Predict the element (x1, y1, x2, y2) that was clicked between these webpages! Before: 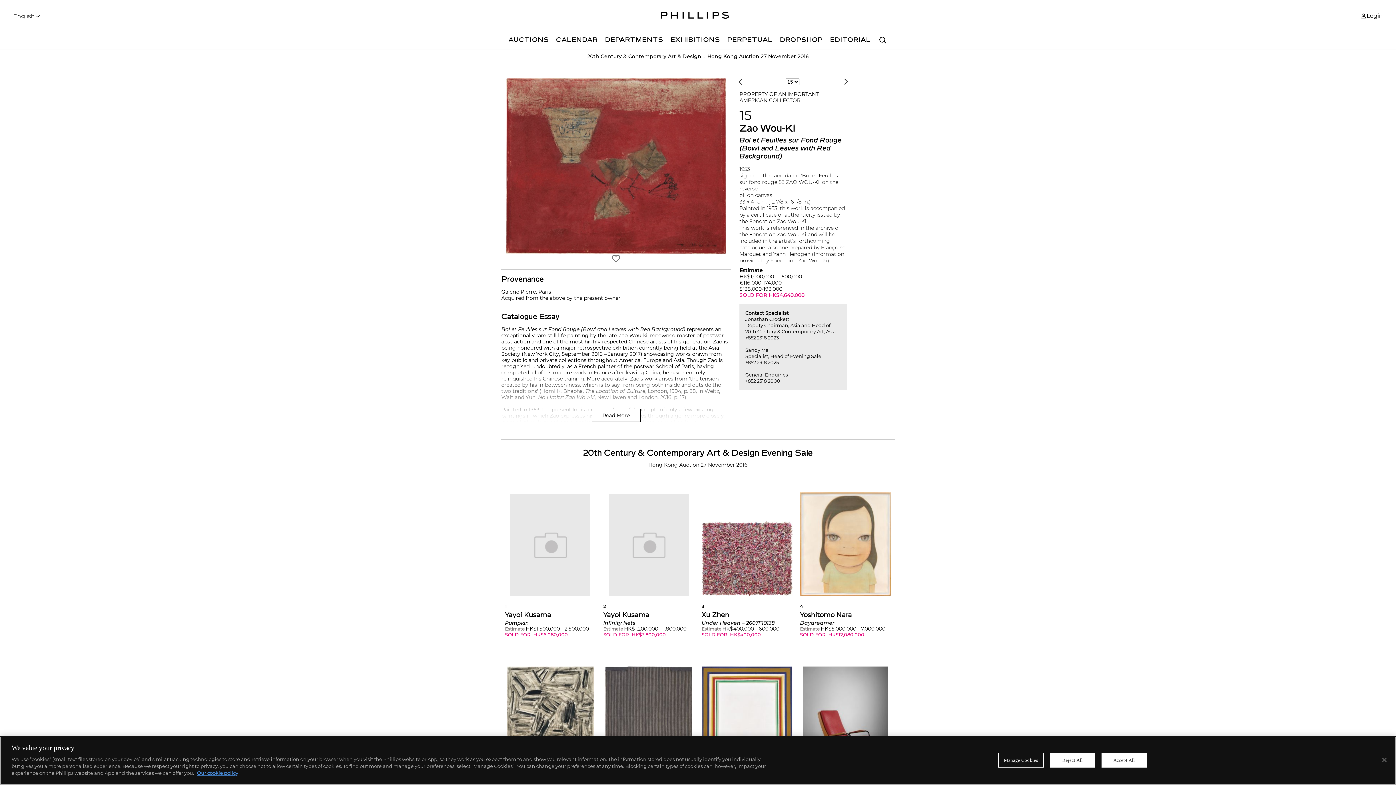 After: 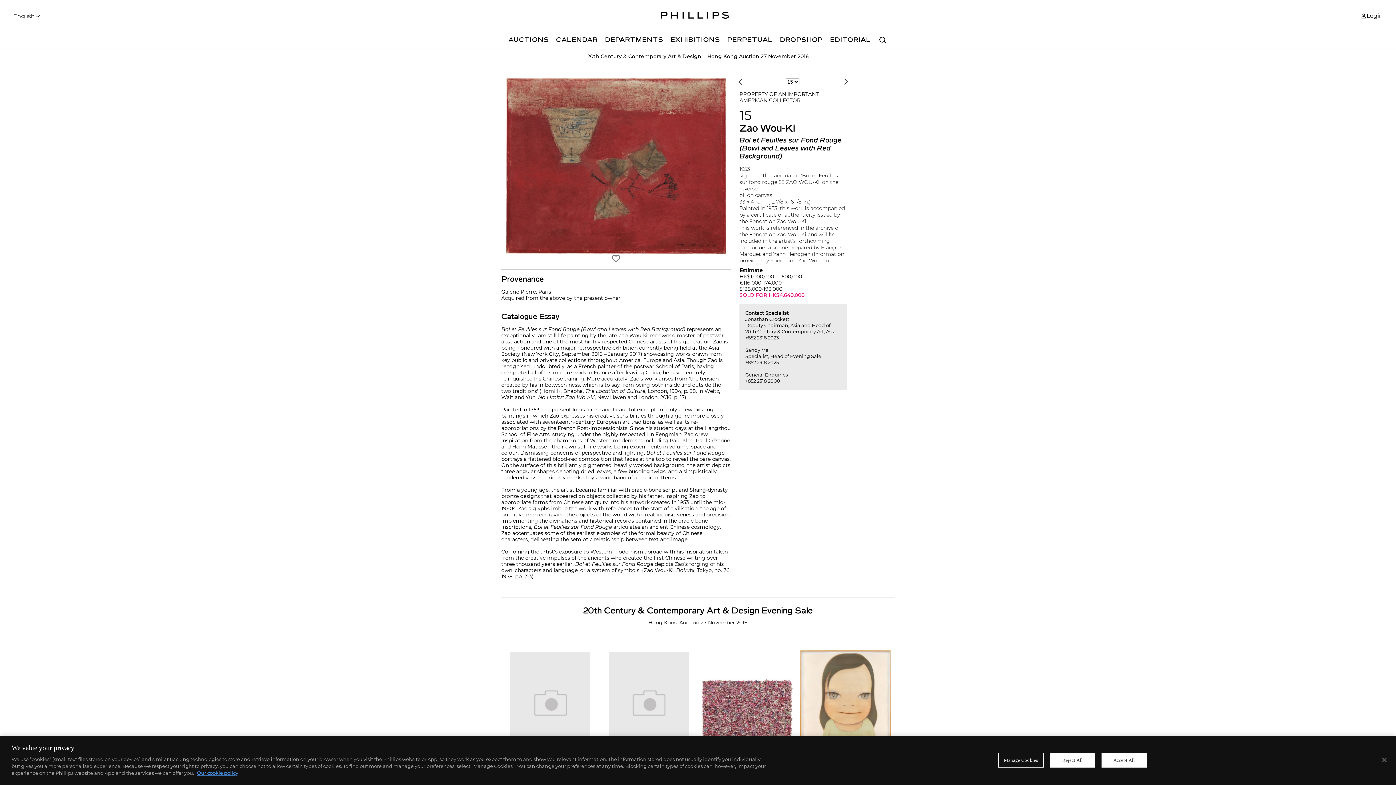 Action: bbox: (591, 409, 640, 422) label: Read More